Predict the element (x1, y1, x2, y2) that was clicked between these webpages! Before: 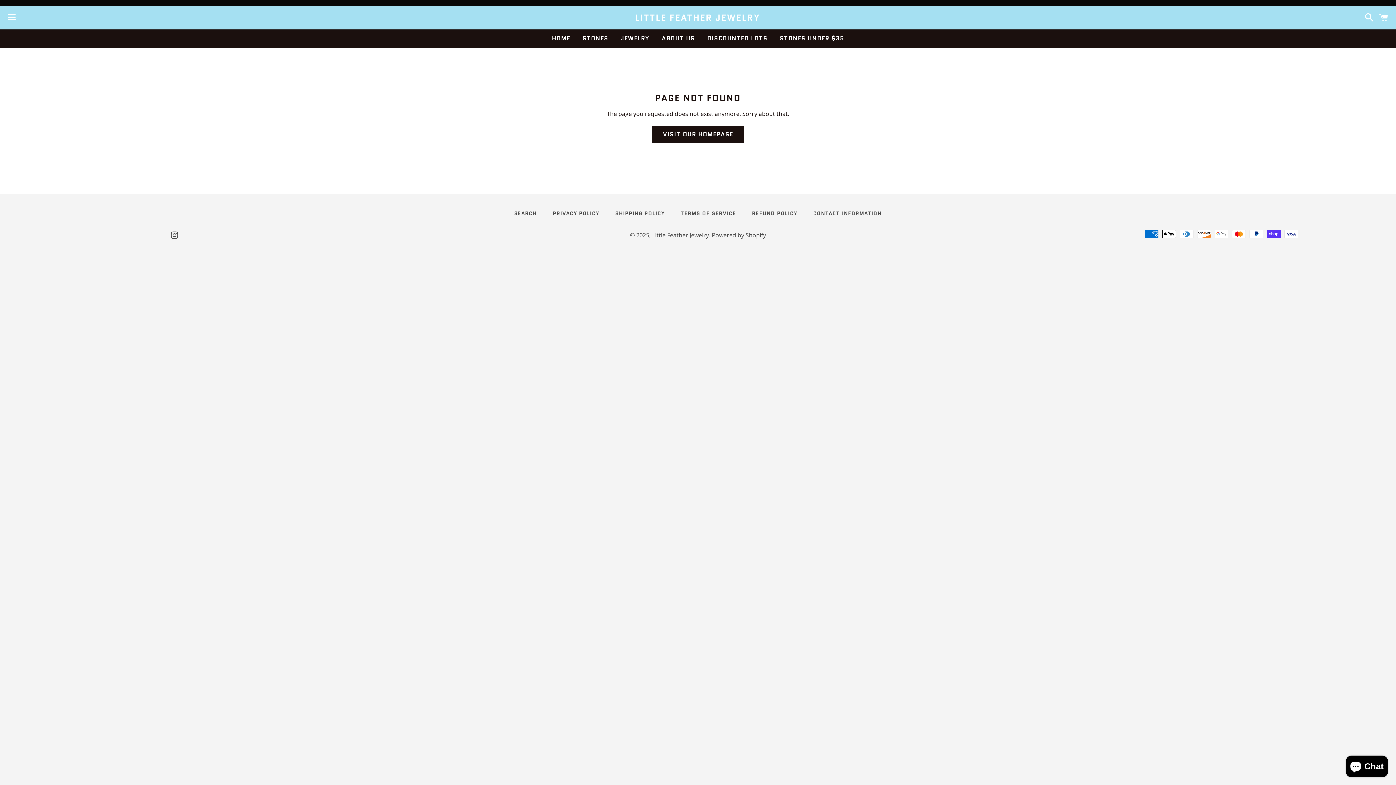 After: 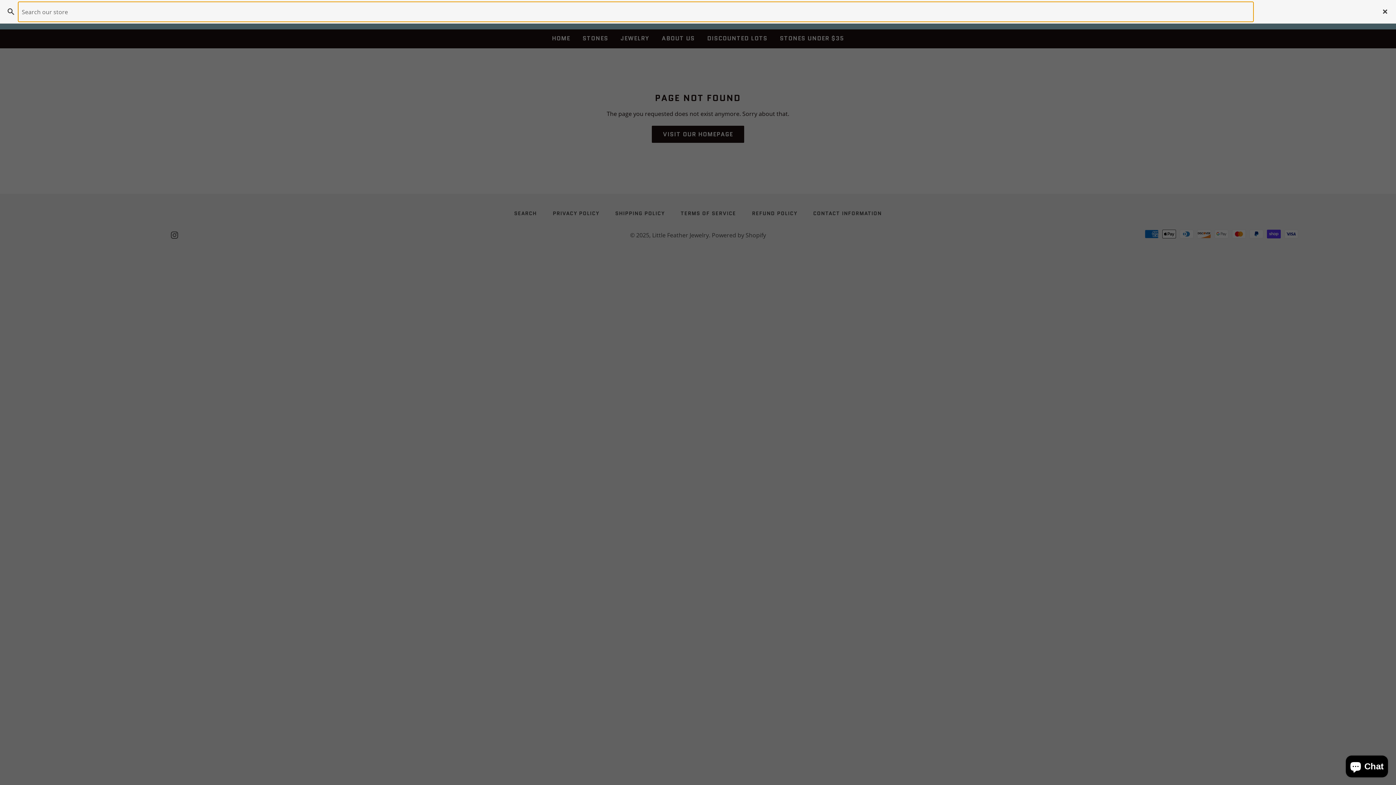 Action: label: Search bbox: (1361, 6, 1374, 28)